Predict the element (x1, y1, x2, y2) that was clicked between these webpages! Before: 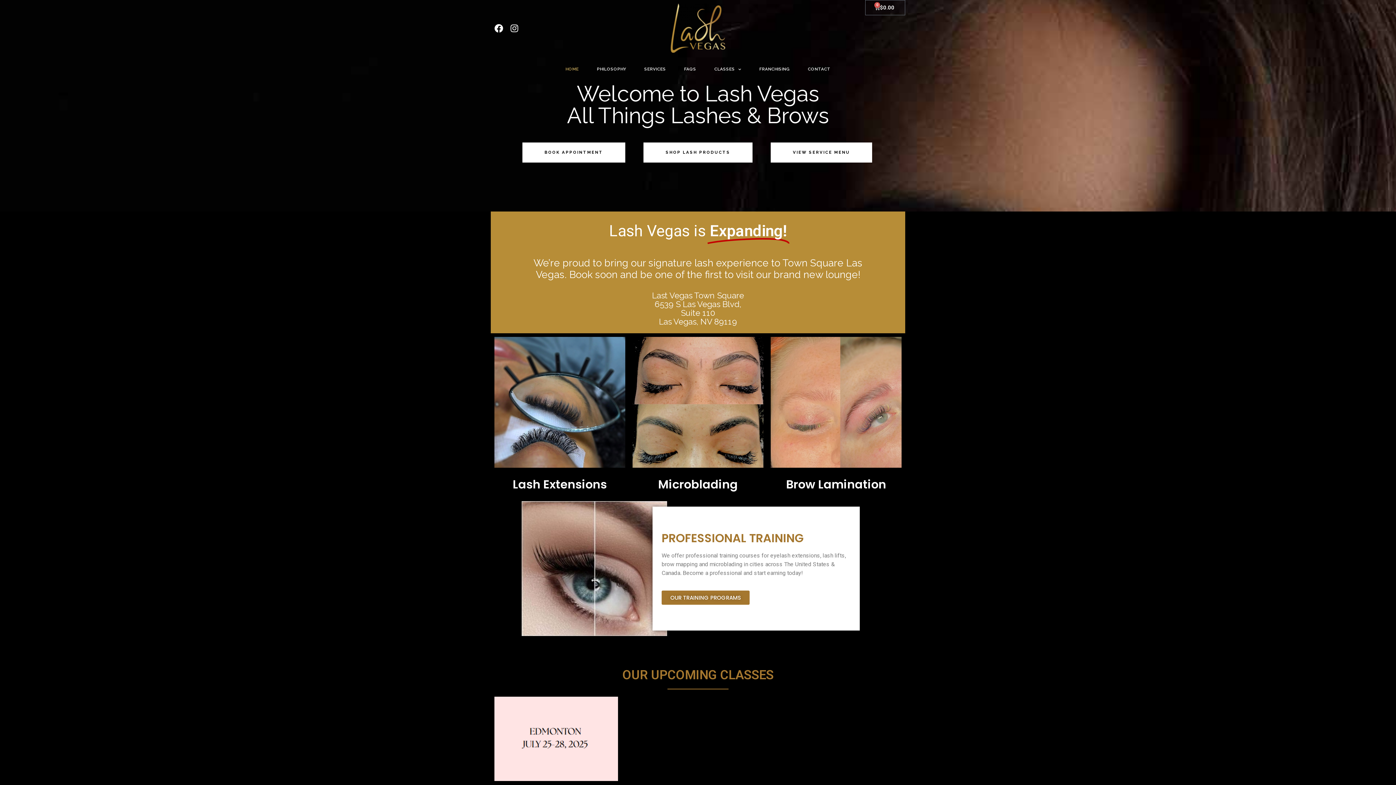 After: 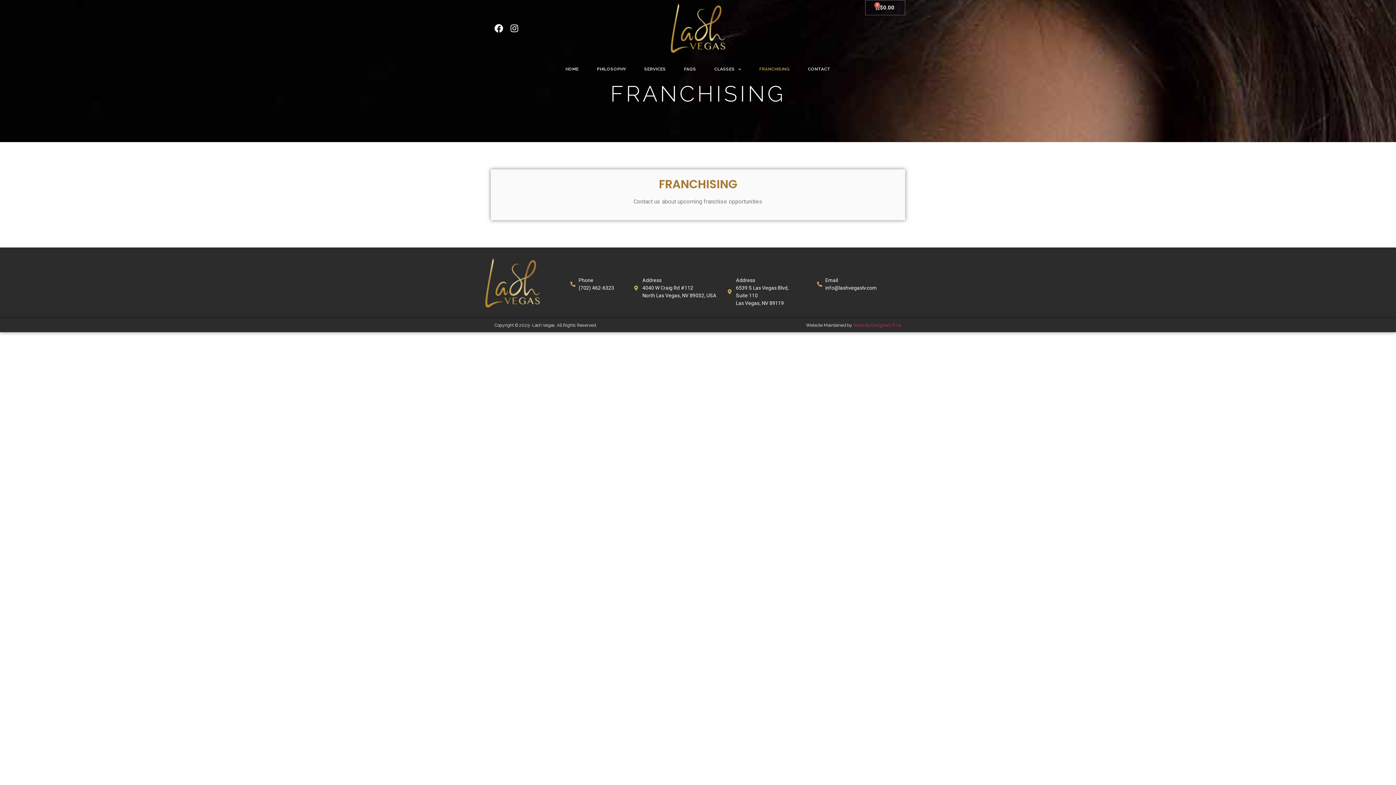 Action: bbox: (759, 67, 789, 71) label: FRANCHISING